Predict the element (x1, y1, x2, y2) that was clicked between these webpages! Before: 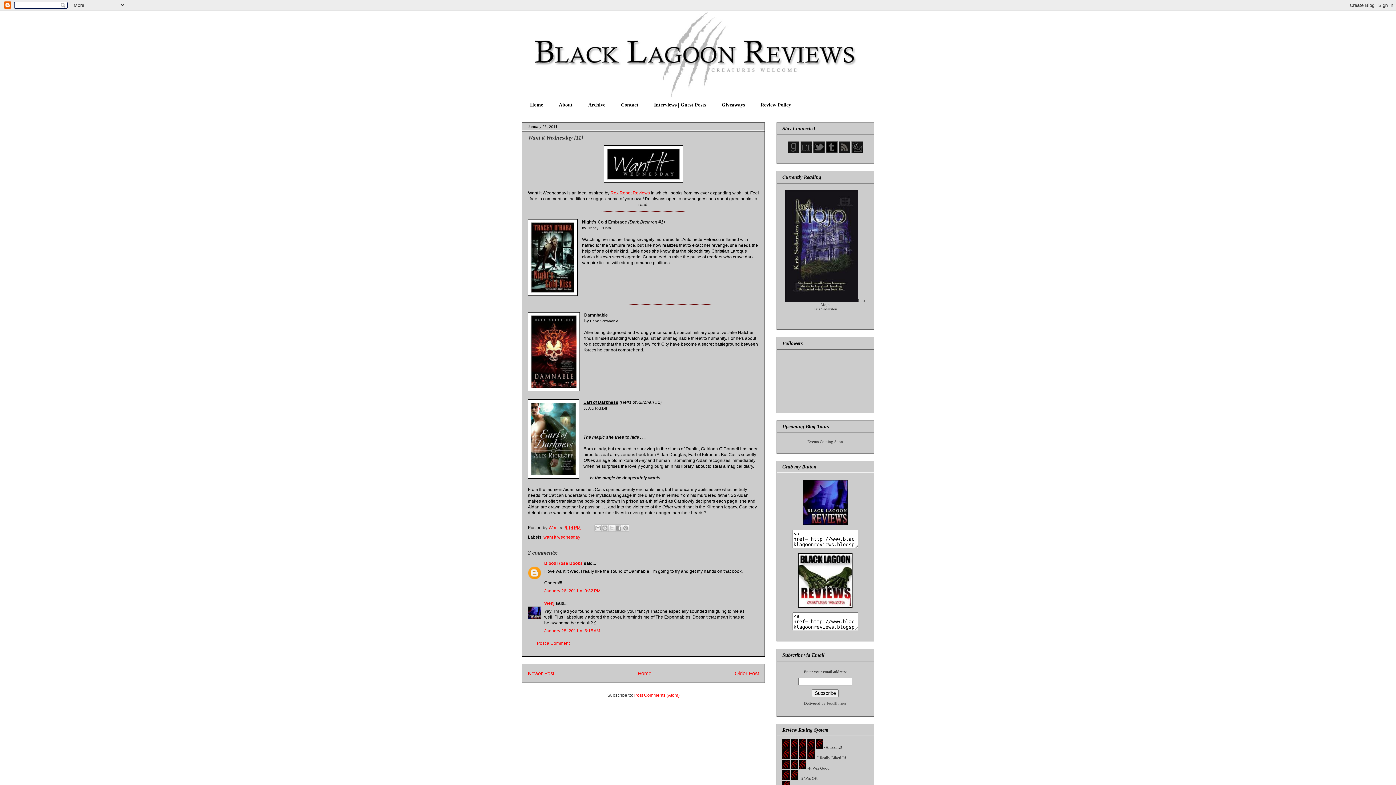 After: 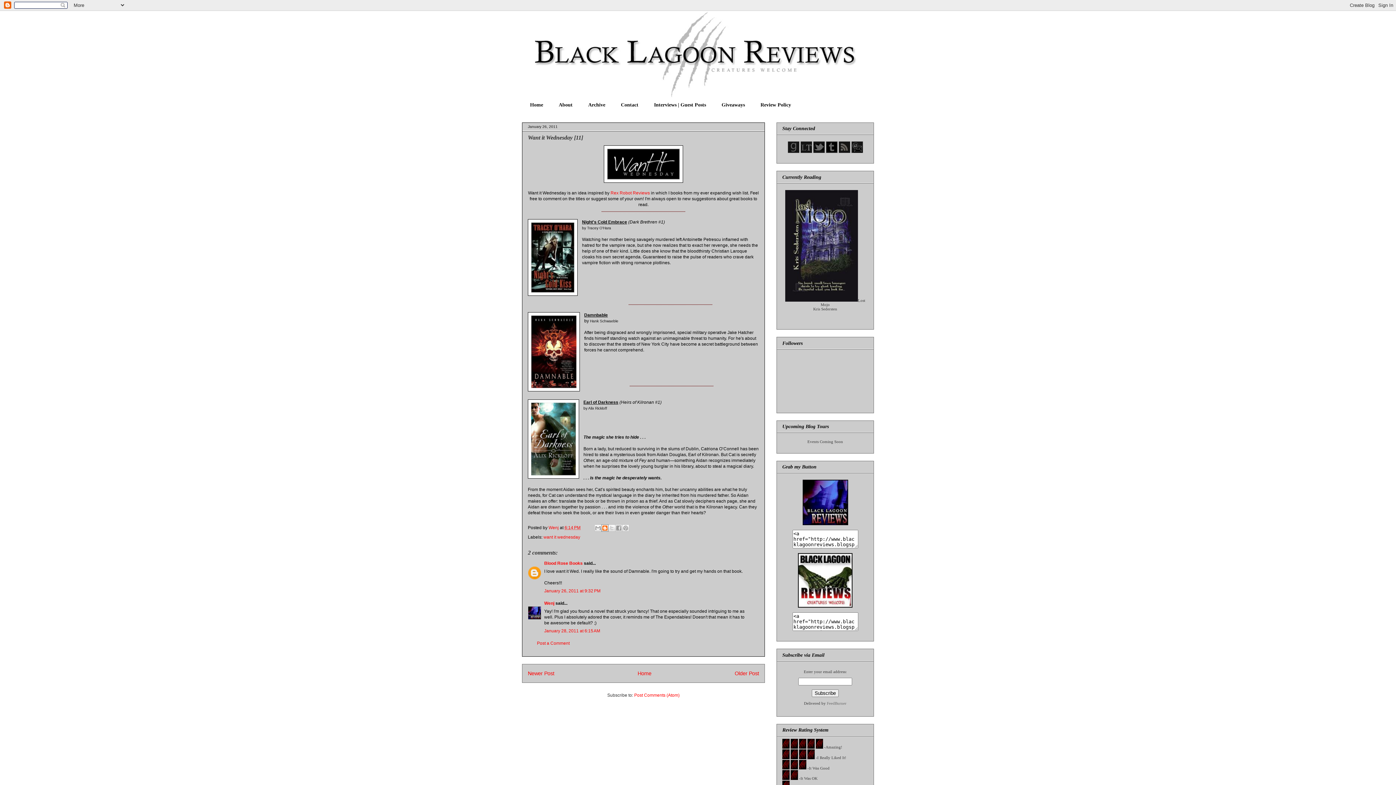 Action: label: BlogThis! bbox: (601, 524, 608, 531)